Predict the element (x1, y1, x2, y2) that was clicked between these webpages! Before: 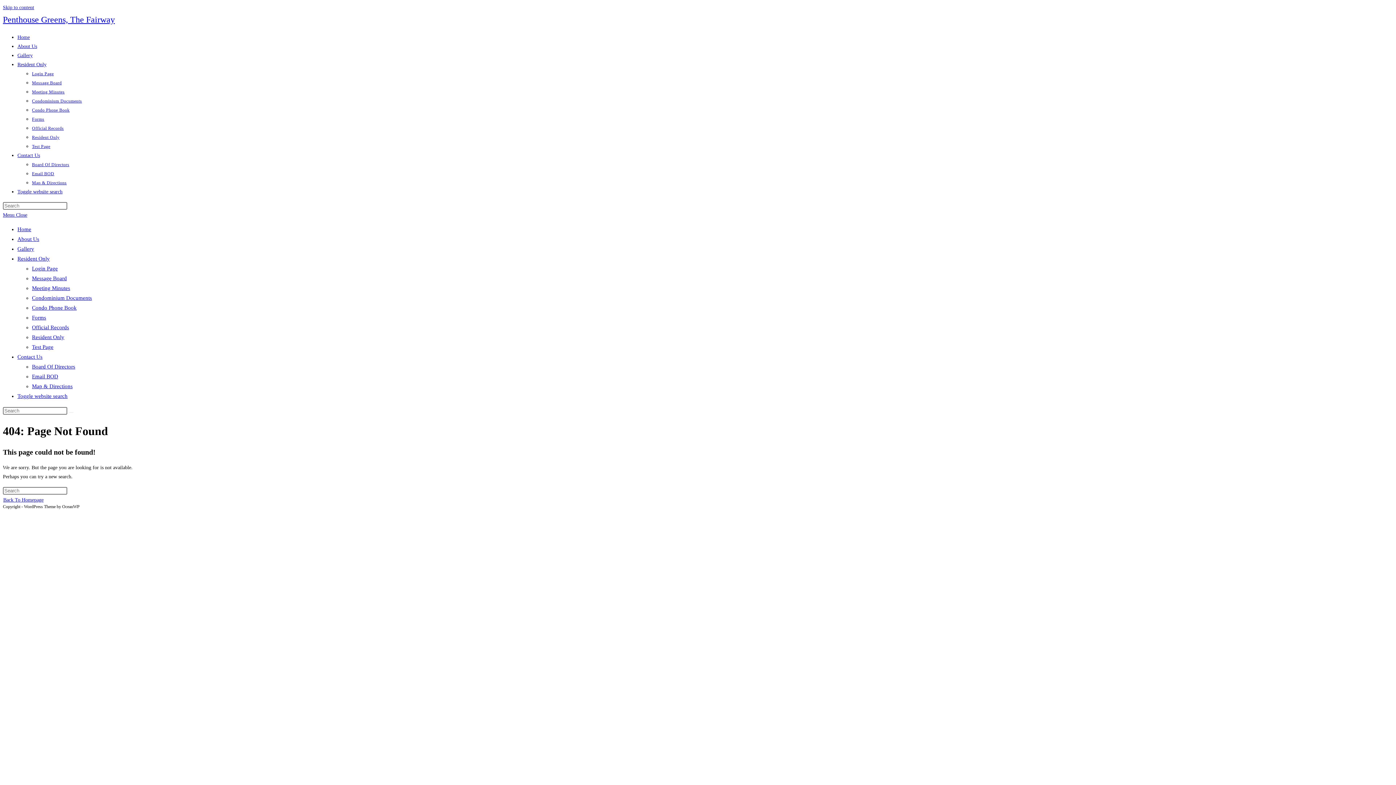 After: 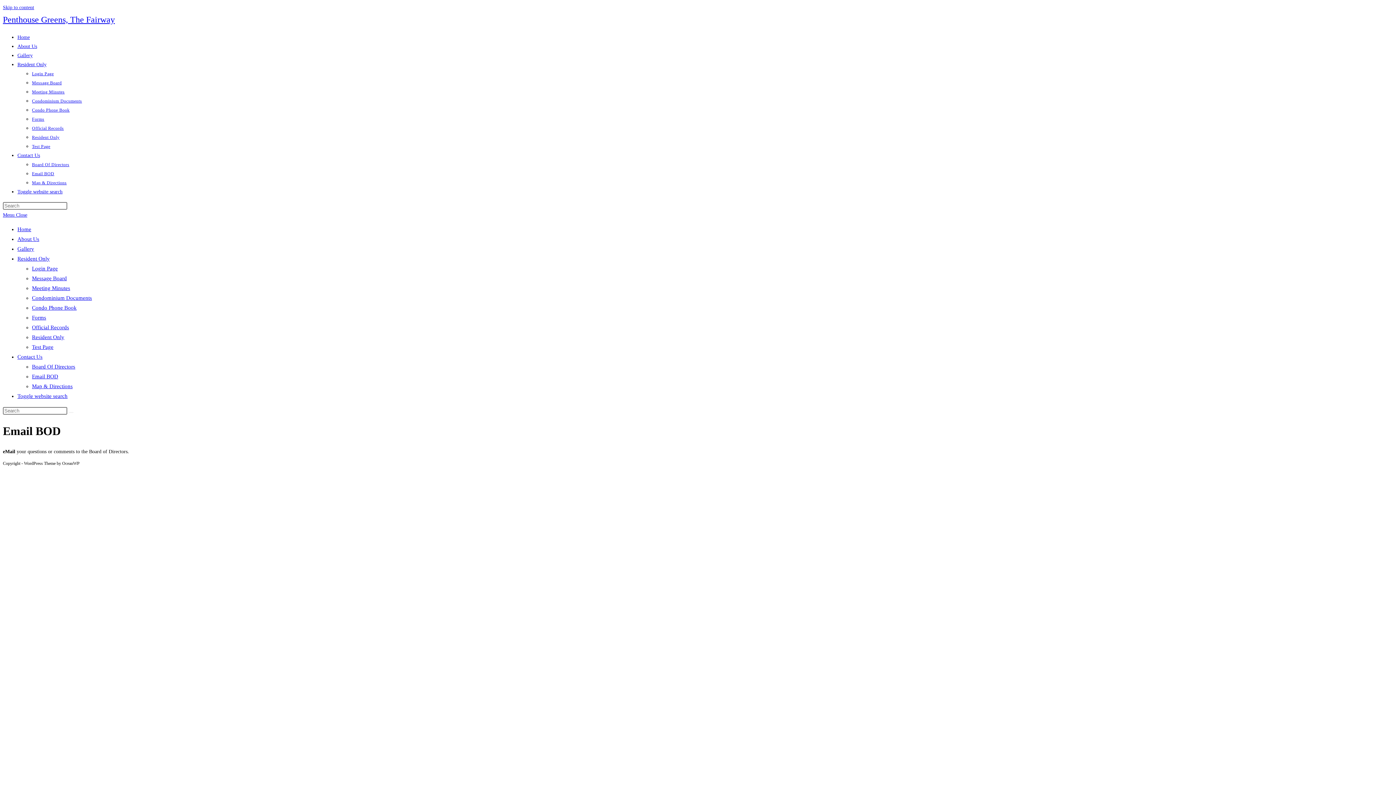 Action: bbox: (32, 171, 54, 176) label: Email BOD